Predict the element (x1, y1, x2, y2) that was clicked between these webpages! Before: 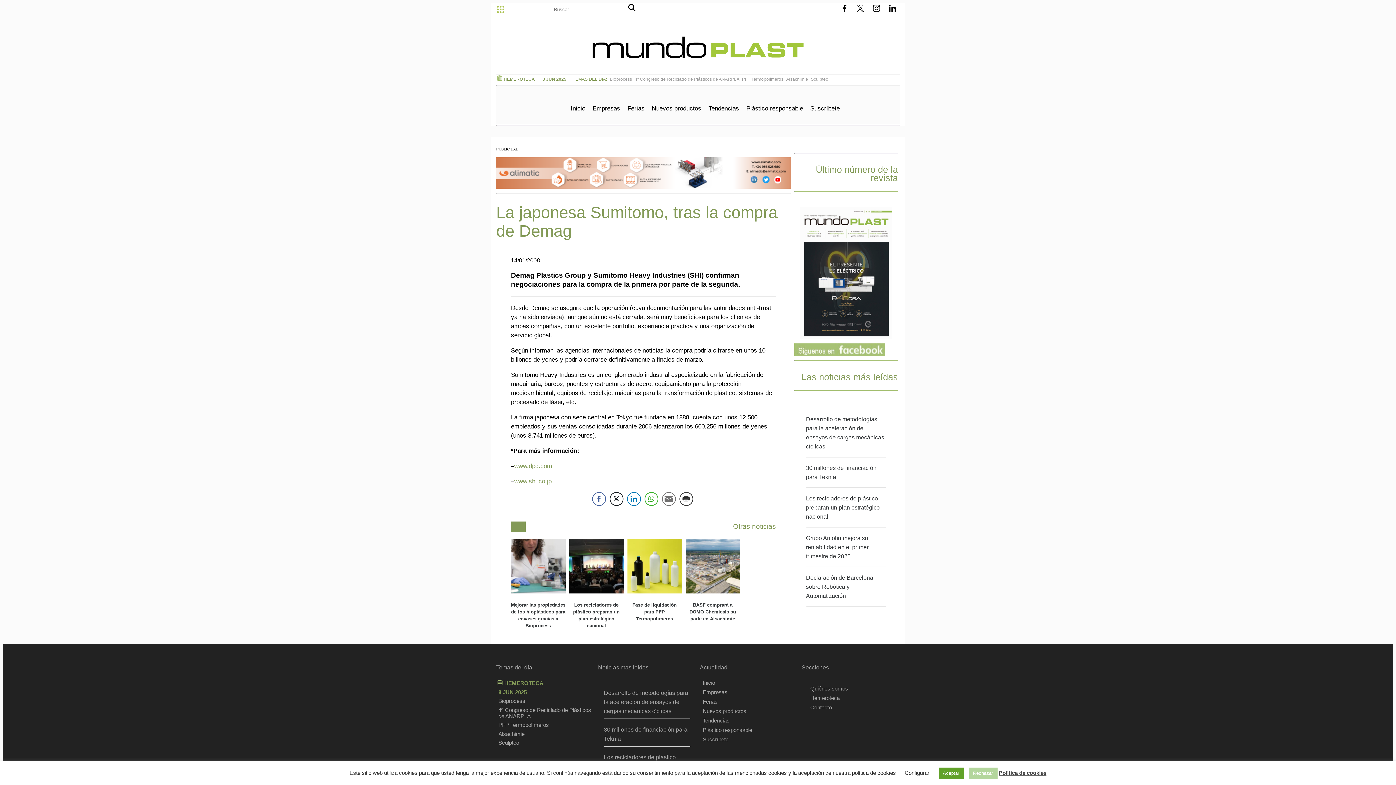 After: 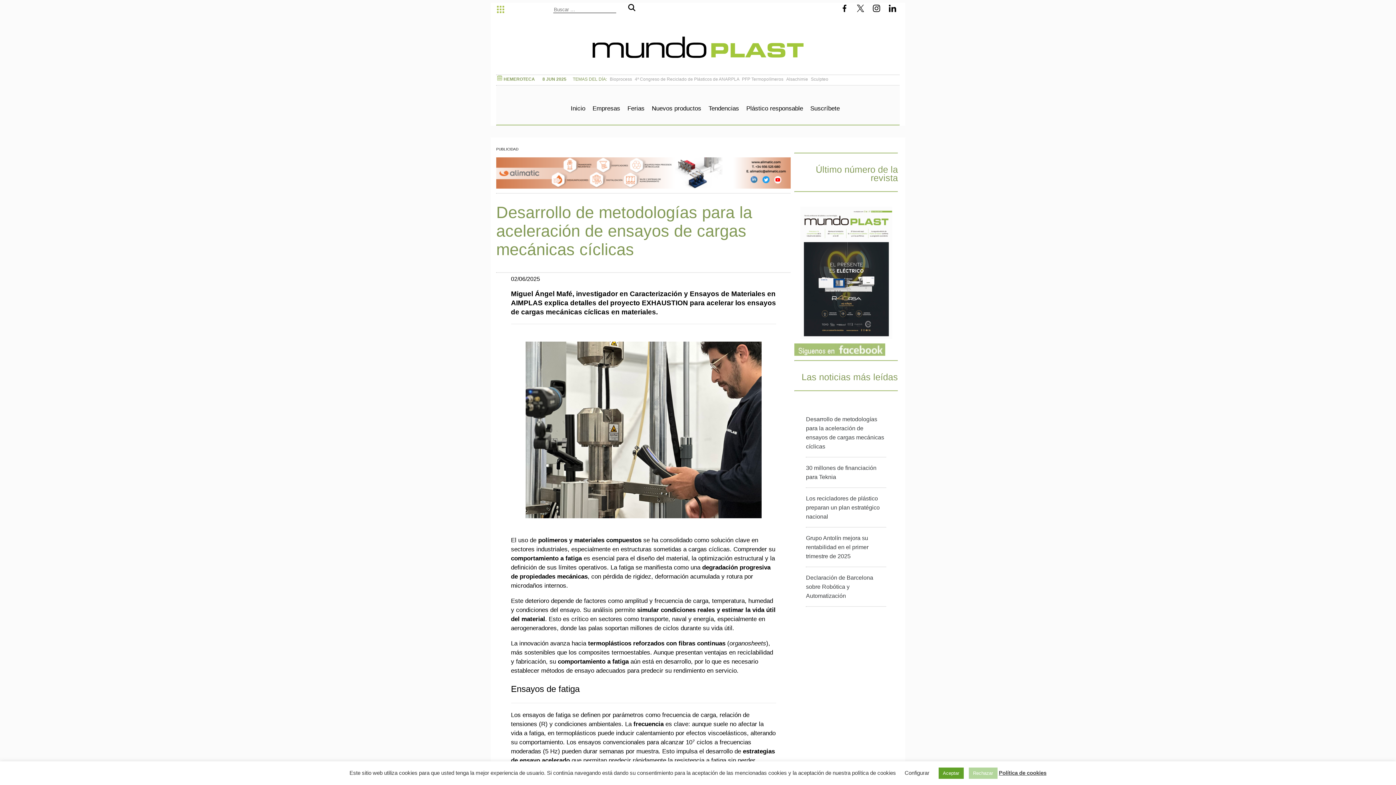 Action: label: Desarrollo de metodologías para la aceleración de ensayos de cargas mecánicas cíclicas bbox: (604, 690, 688, 714)